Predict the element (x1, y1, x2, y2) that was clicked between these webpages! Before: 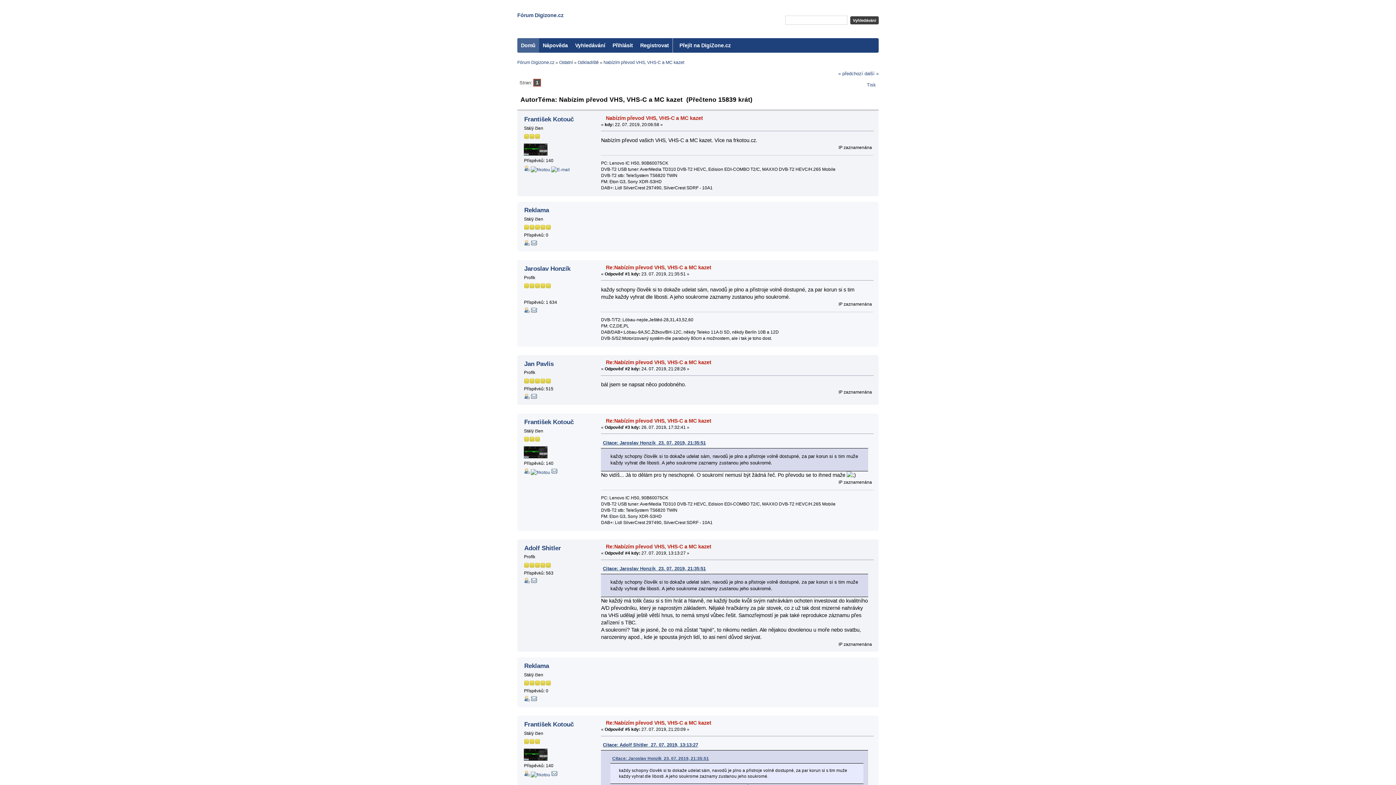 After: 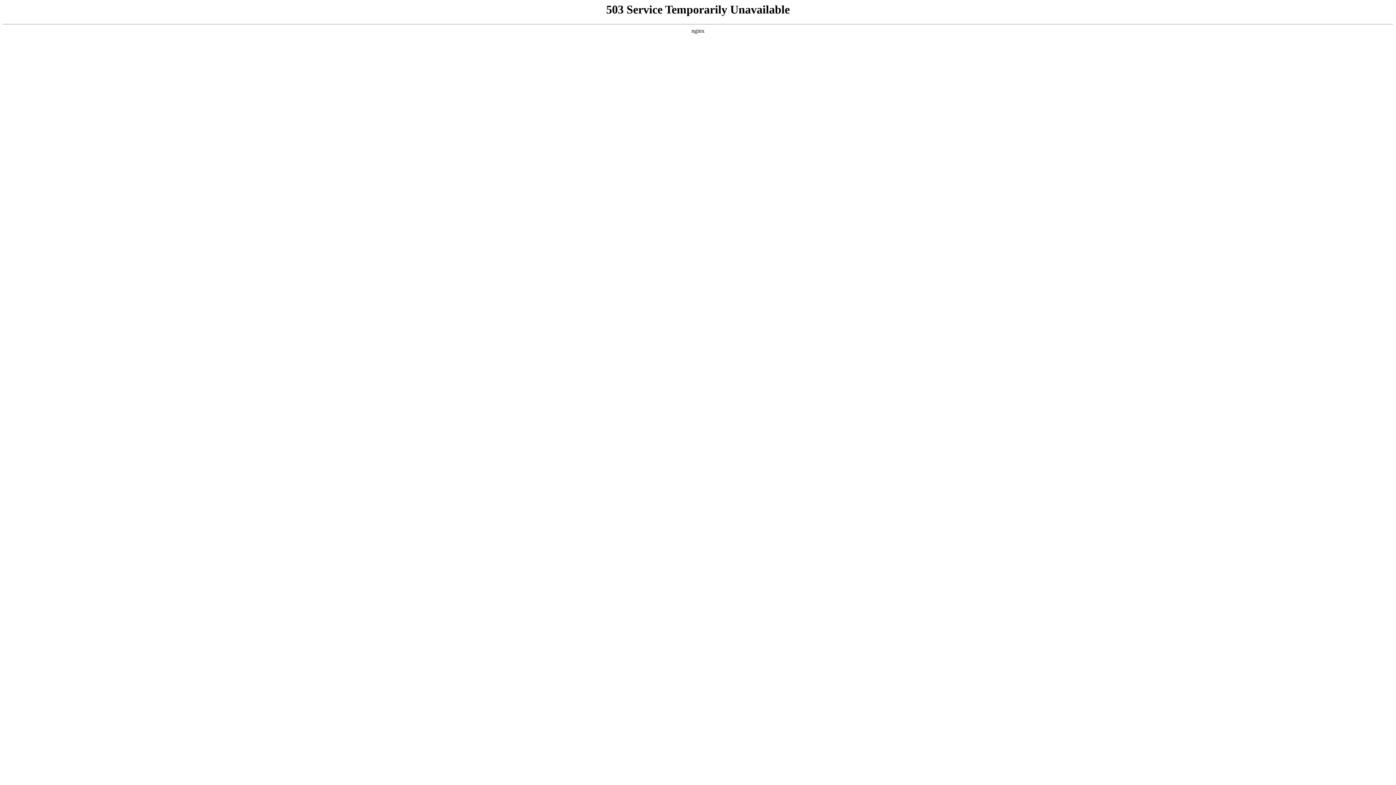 Action: label: Přejít na DigiZone.cz bbox: (676, 38, 734, 52)